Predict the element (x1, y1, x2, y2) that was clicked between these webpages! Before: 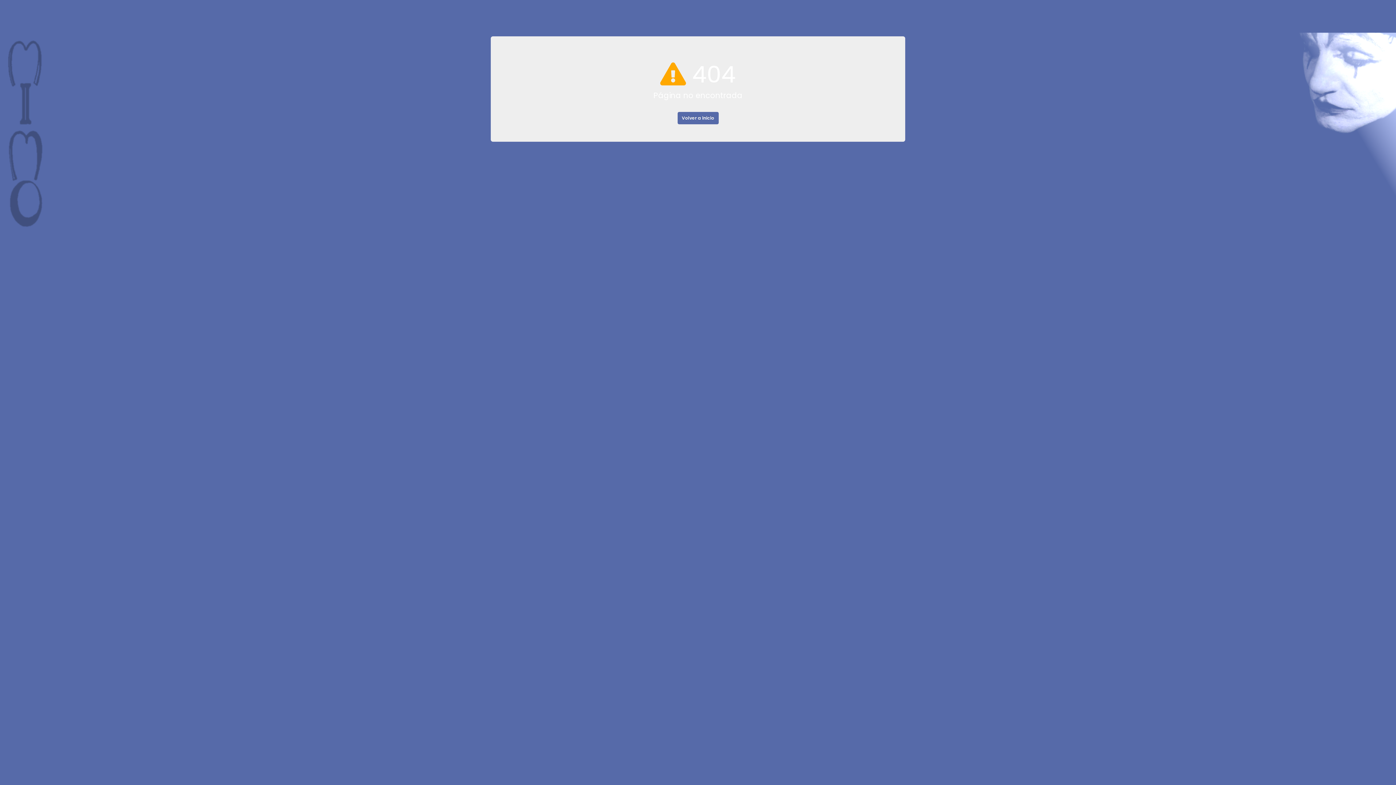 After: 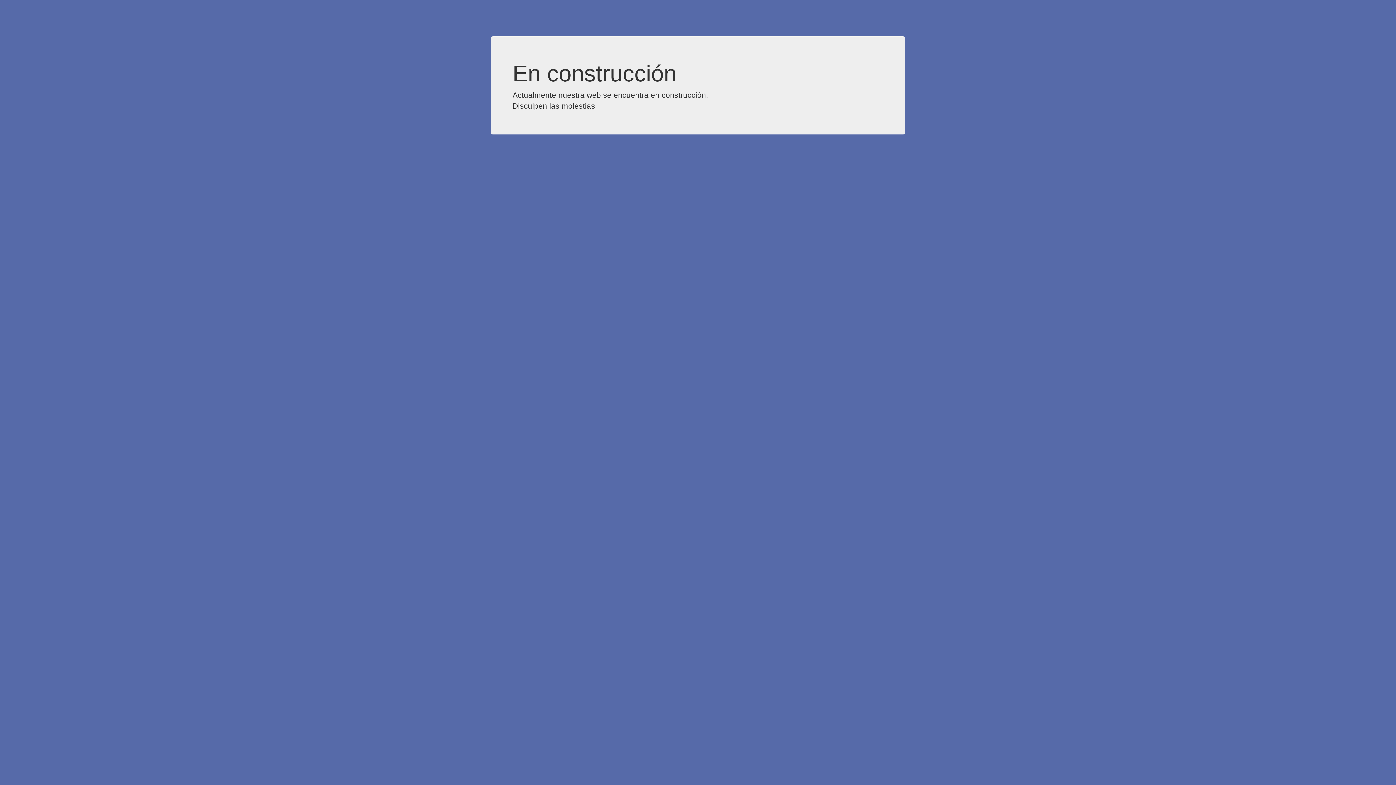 Action: bbox: (677, 112, 718, 124) label: Volver a inicio